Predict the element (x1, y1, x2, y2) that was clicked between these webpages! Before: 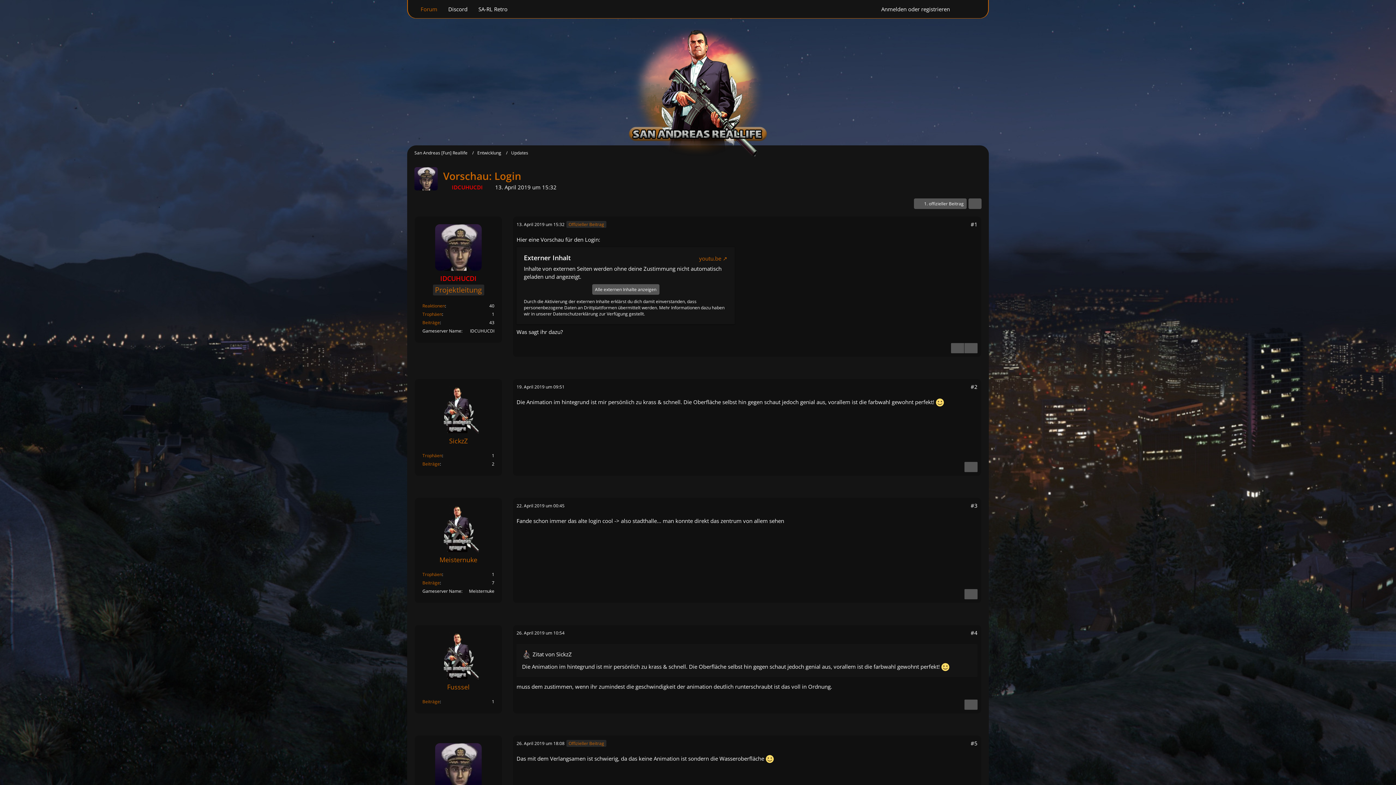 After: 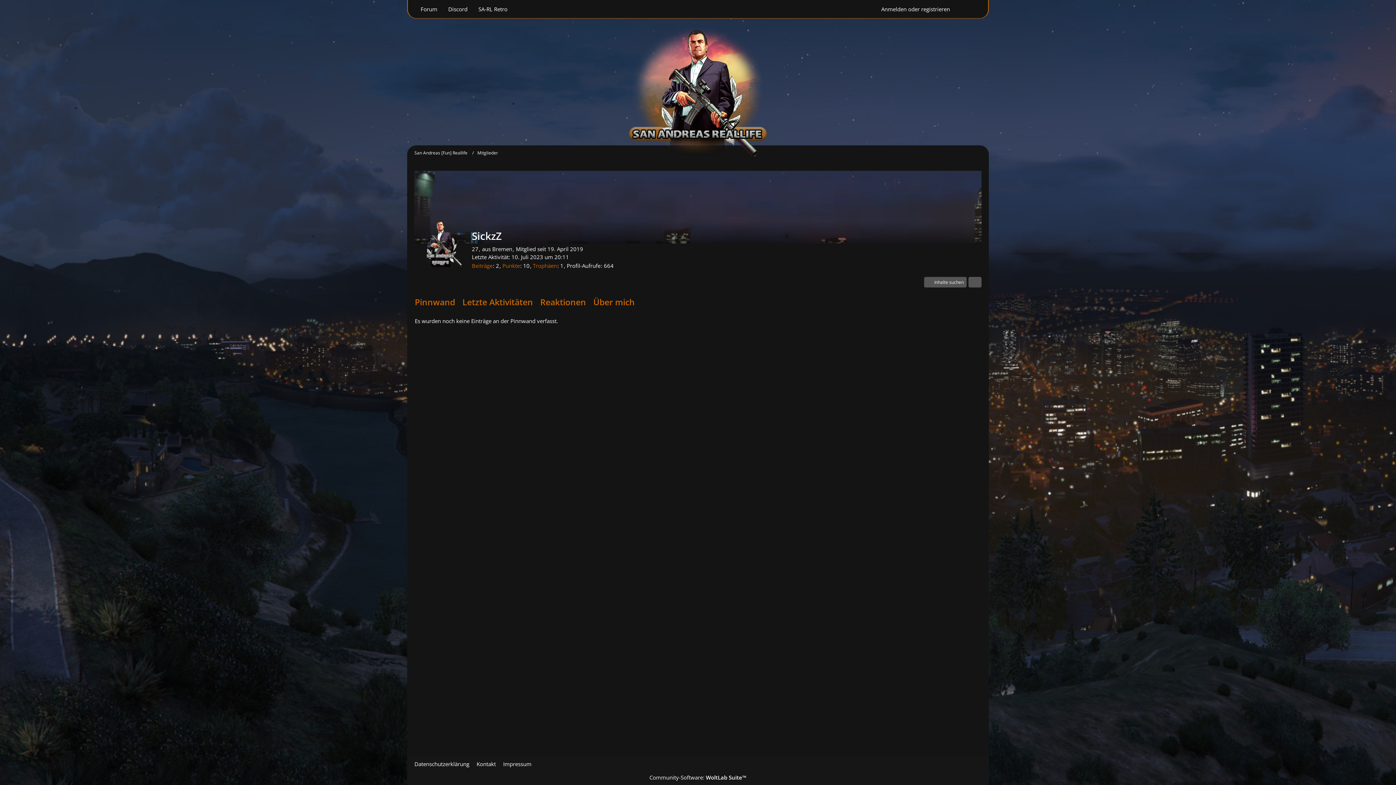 Action: label: SickzZ bbox: (449, 437, 467, 445)